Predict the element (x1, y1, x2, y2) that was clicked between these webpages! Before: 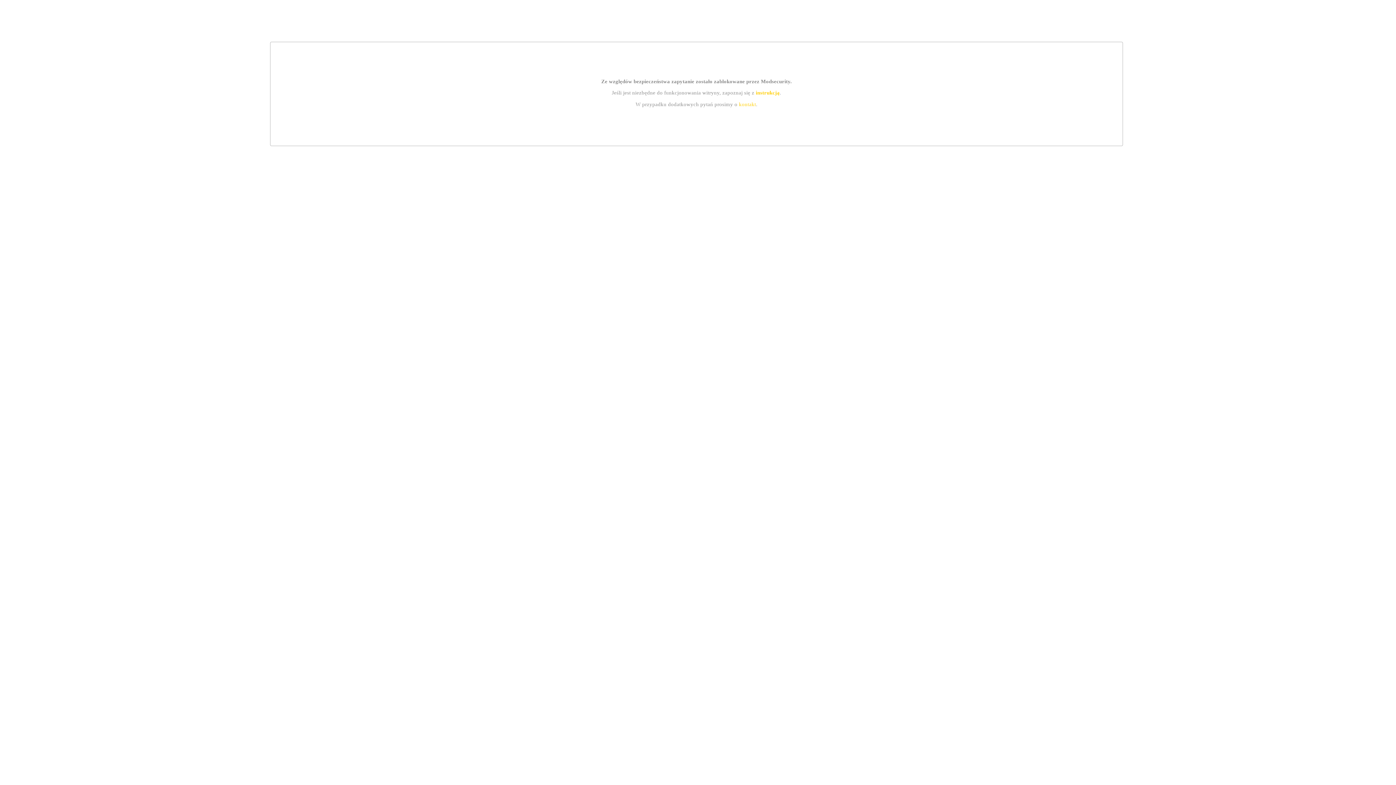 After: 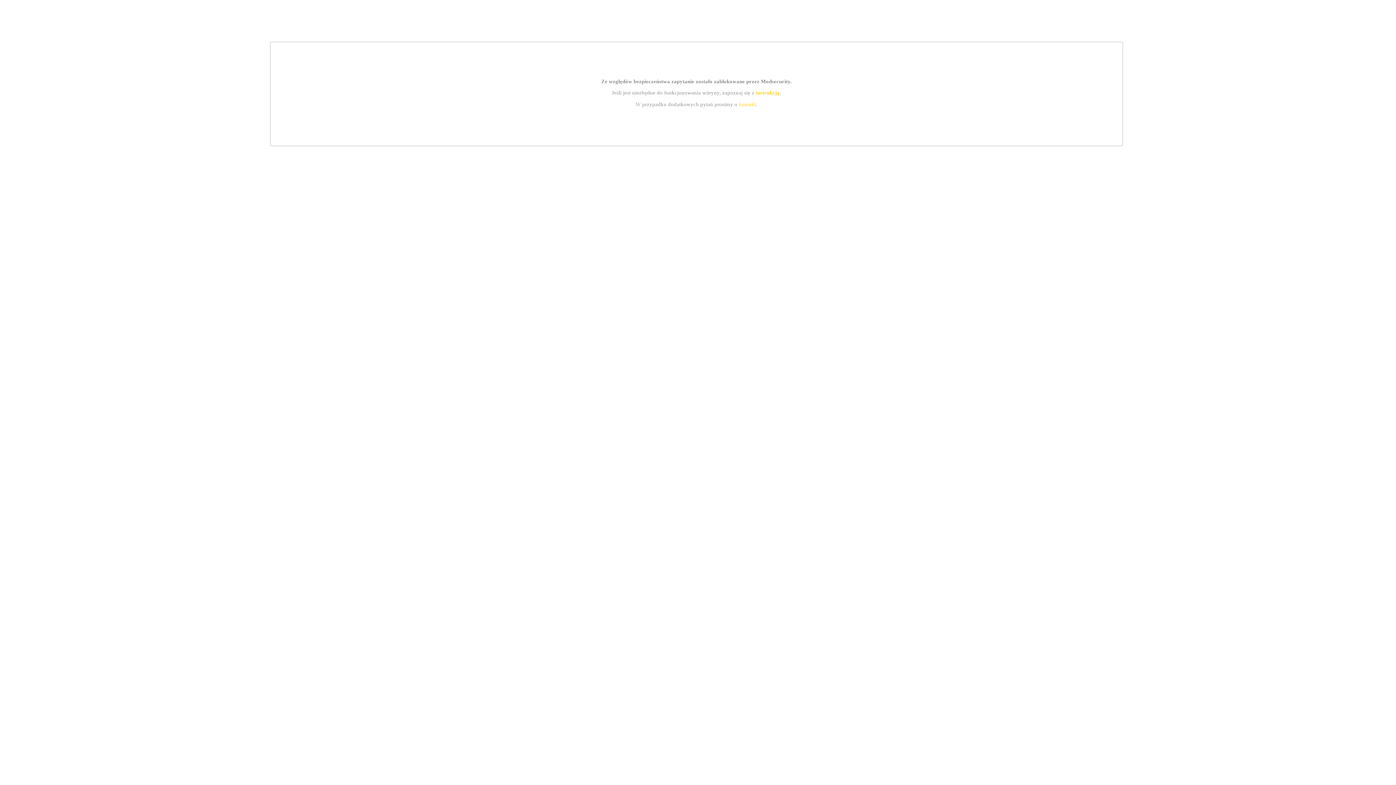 Action: label: instrukcją bbox: (755, 89, 779, 95)